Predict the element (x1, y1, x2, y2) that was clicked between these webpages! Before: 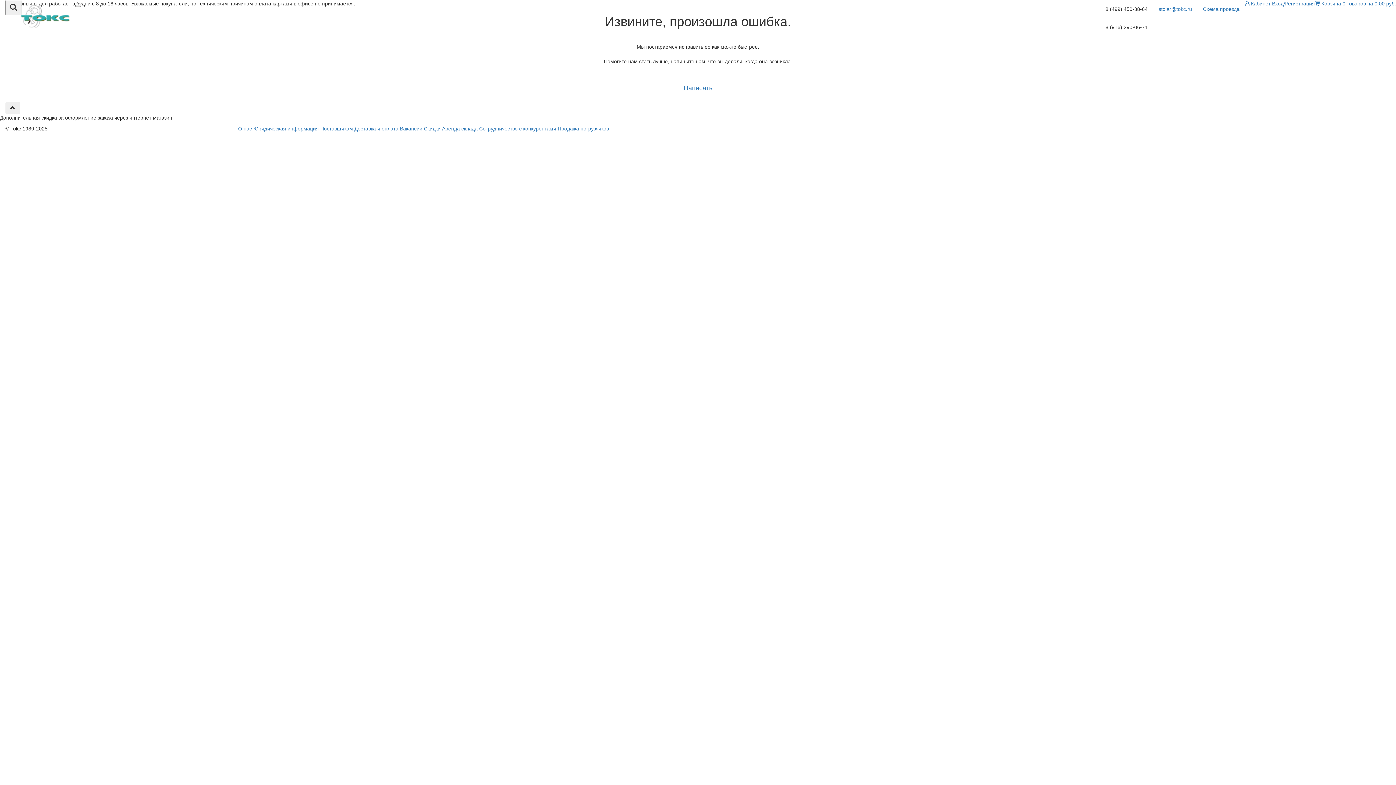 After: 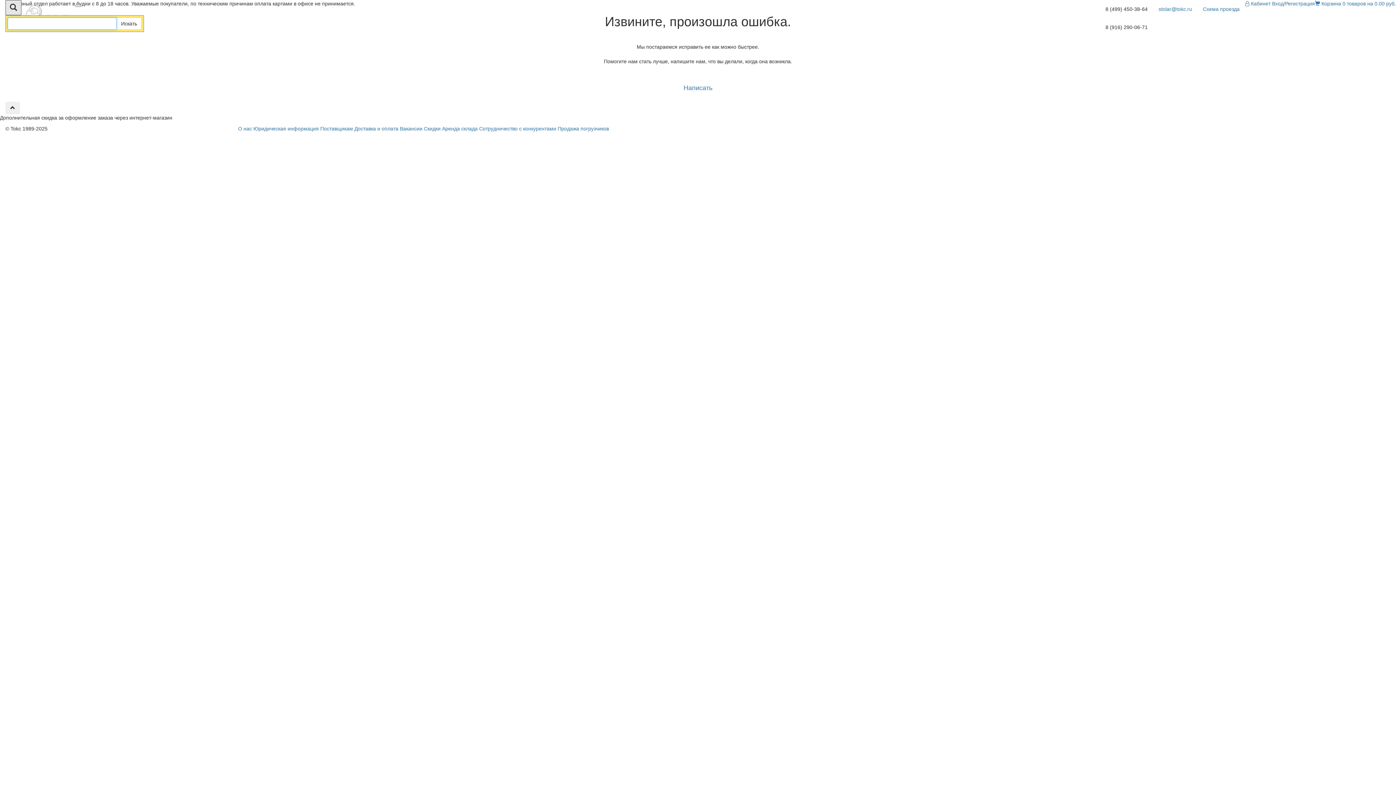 Action: bbox: (5, 0, 21, 15)